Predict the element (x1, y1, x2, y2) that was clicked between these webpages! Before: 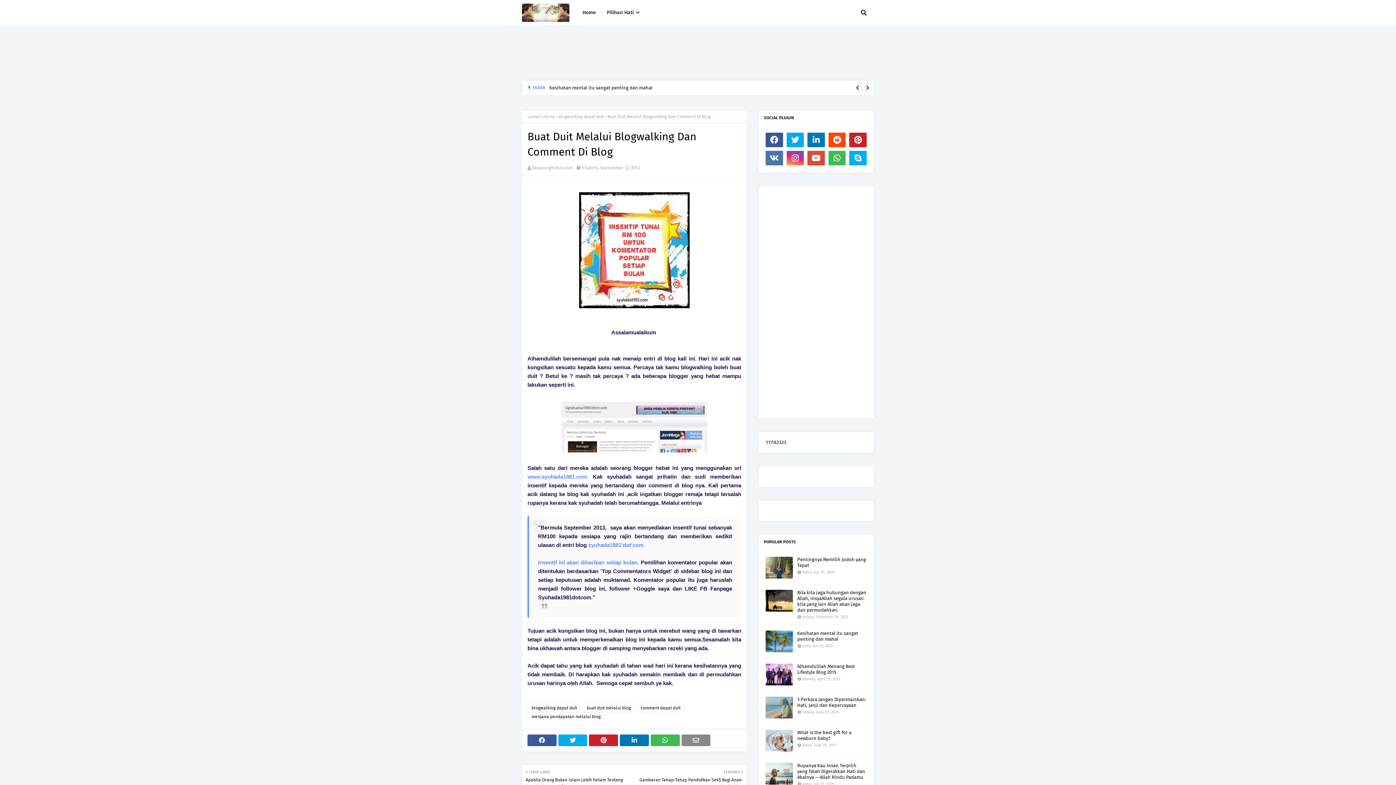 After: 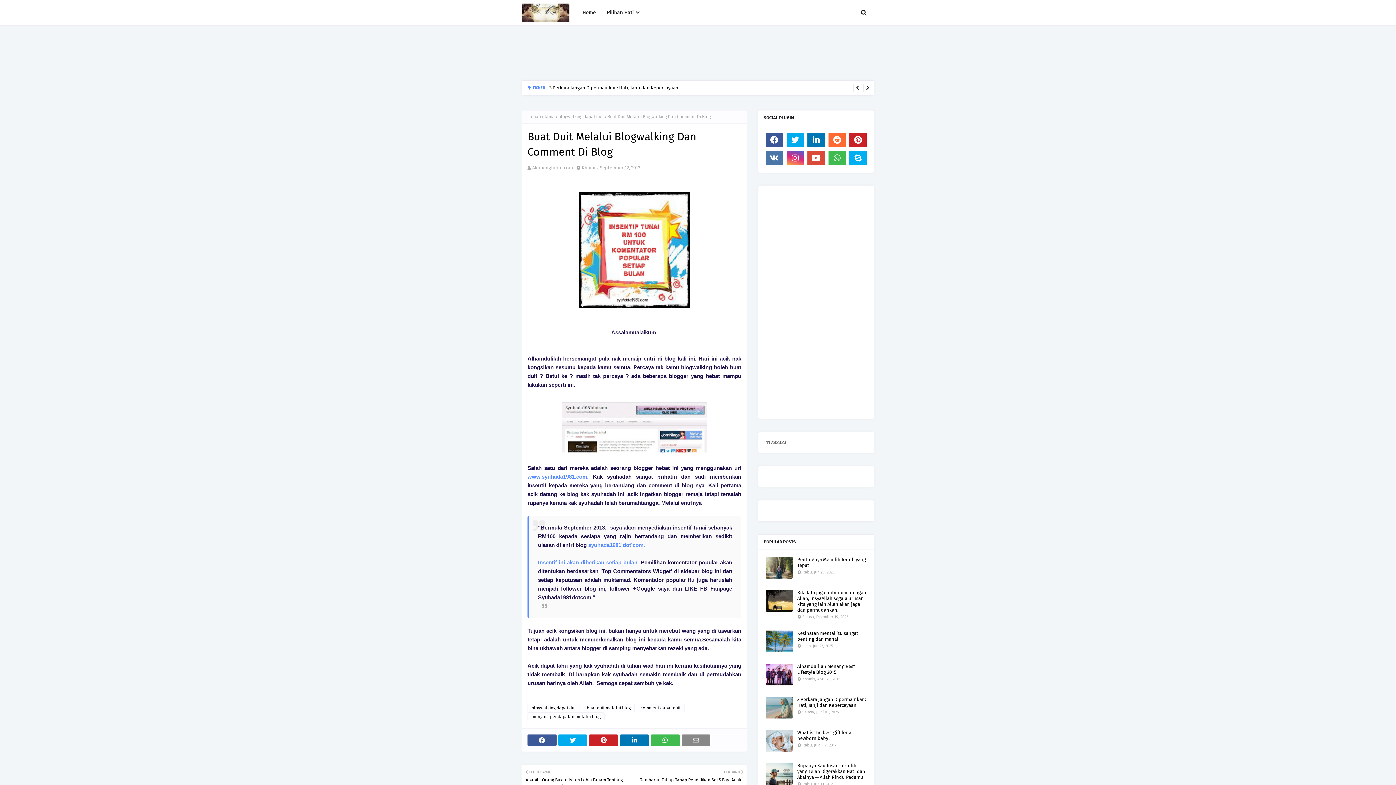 Action: bbox: (828, 132, 845, 147)